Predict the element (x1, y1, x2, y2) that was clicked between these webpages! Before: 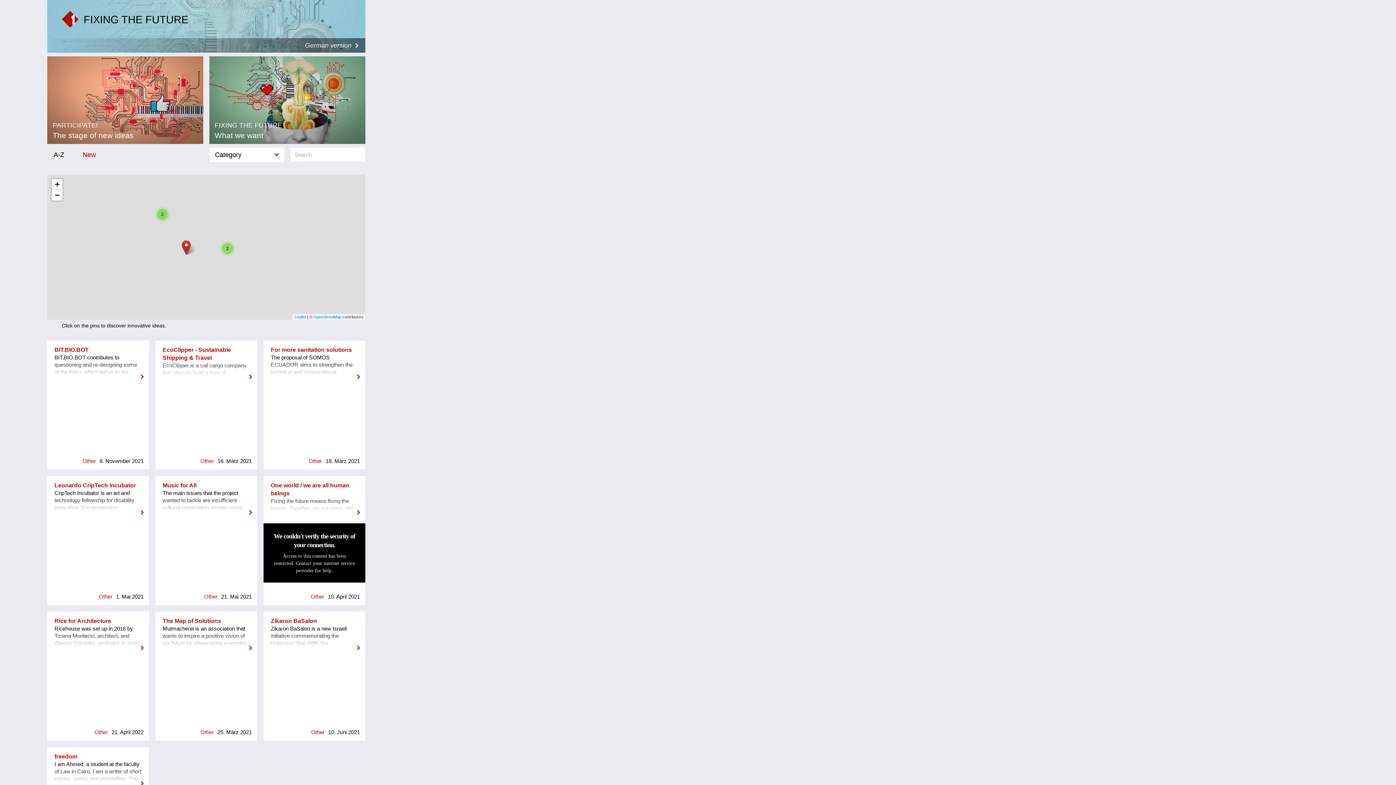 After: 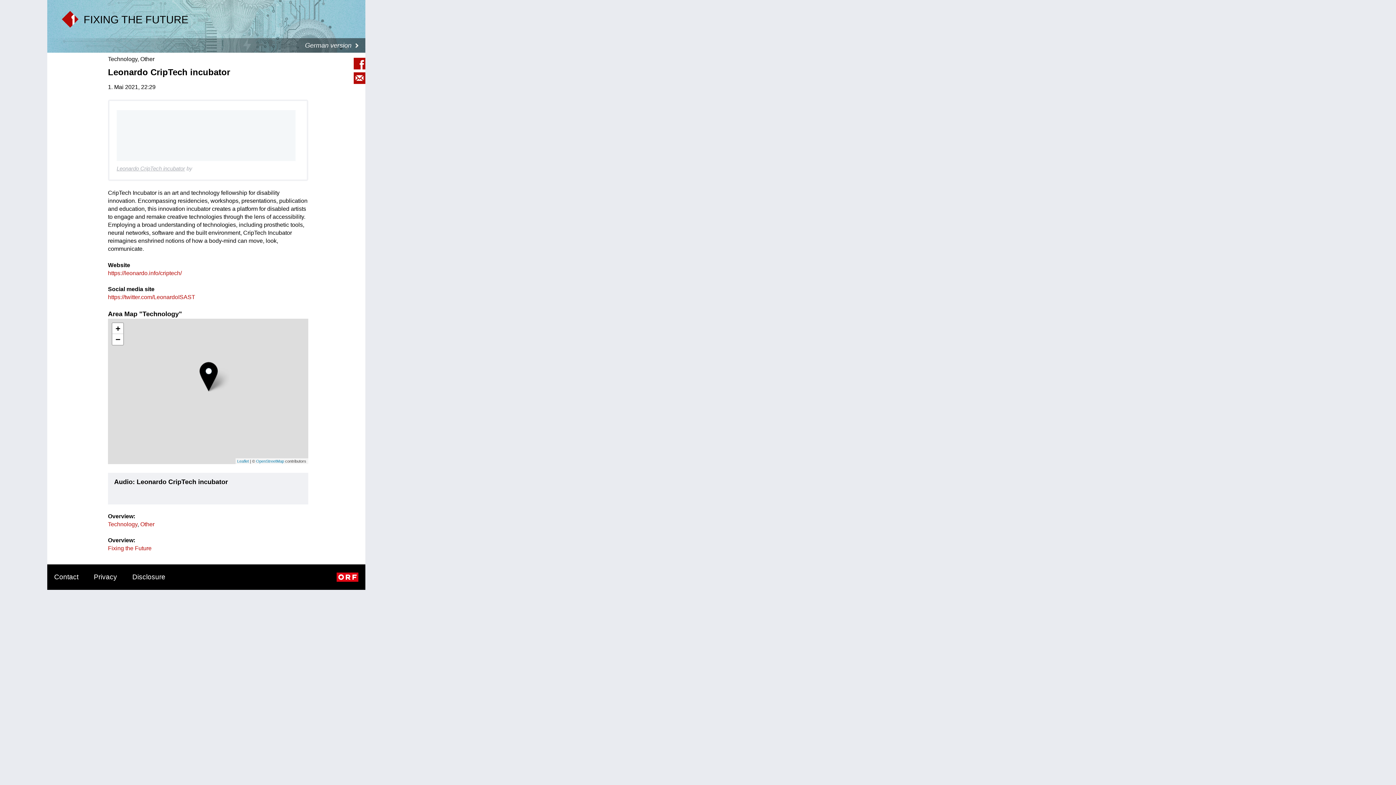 Action: label: Leonardo CripTech incubator bbox: (54, 482, 136, 488)